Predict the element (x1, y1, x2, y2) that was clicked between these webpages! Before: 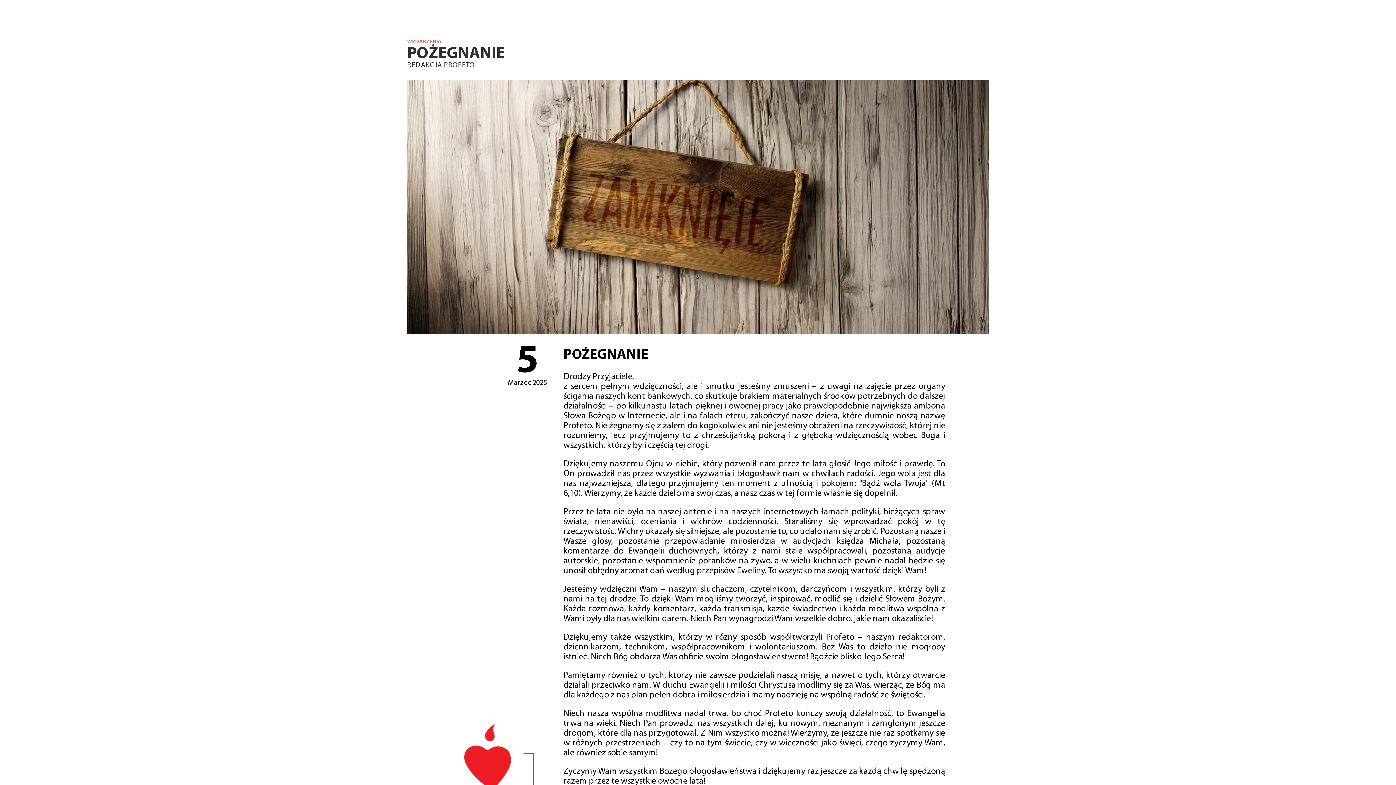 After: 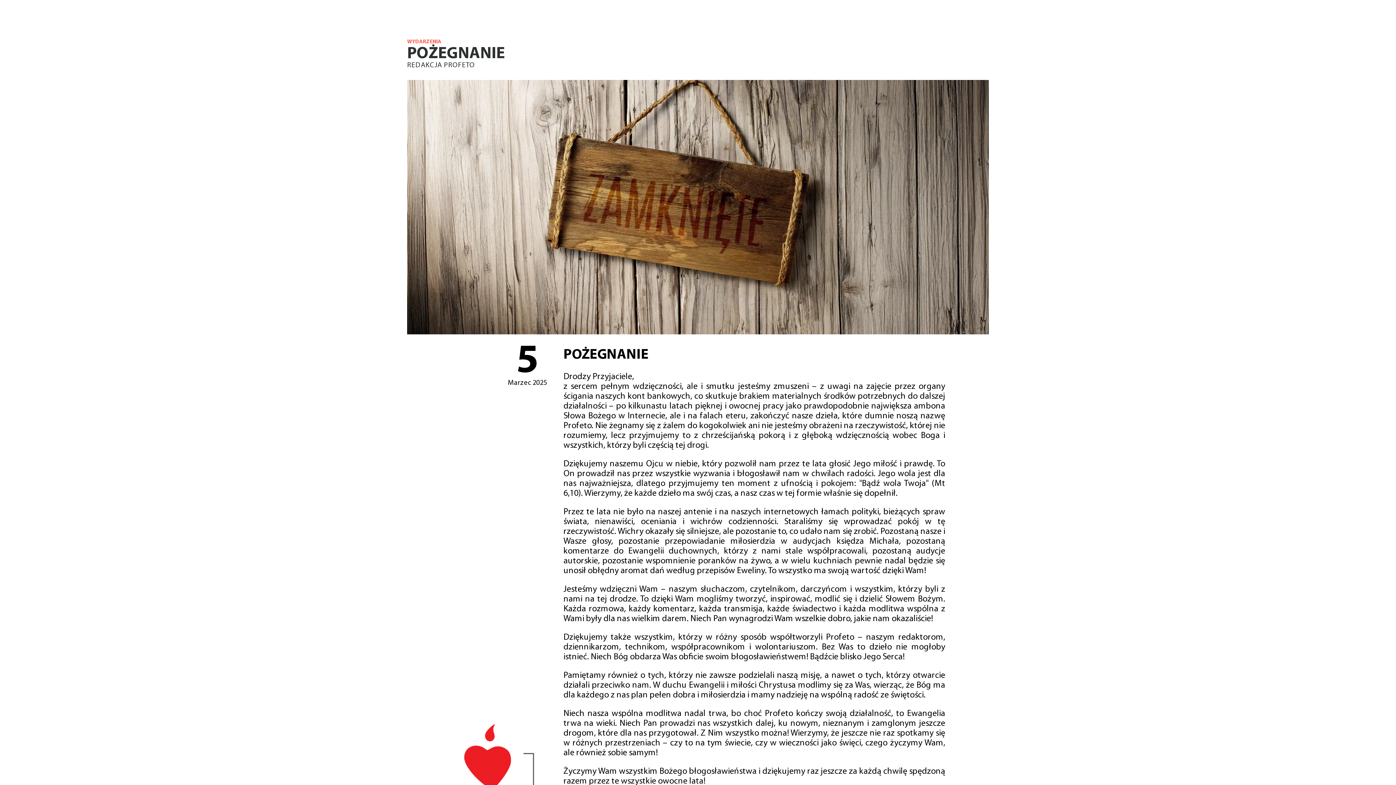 Action: label: WYDARZENIA bbox: (407, 38, 989, 45)